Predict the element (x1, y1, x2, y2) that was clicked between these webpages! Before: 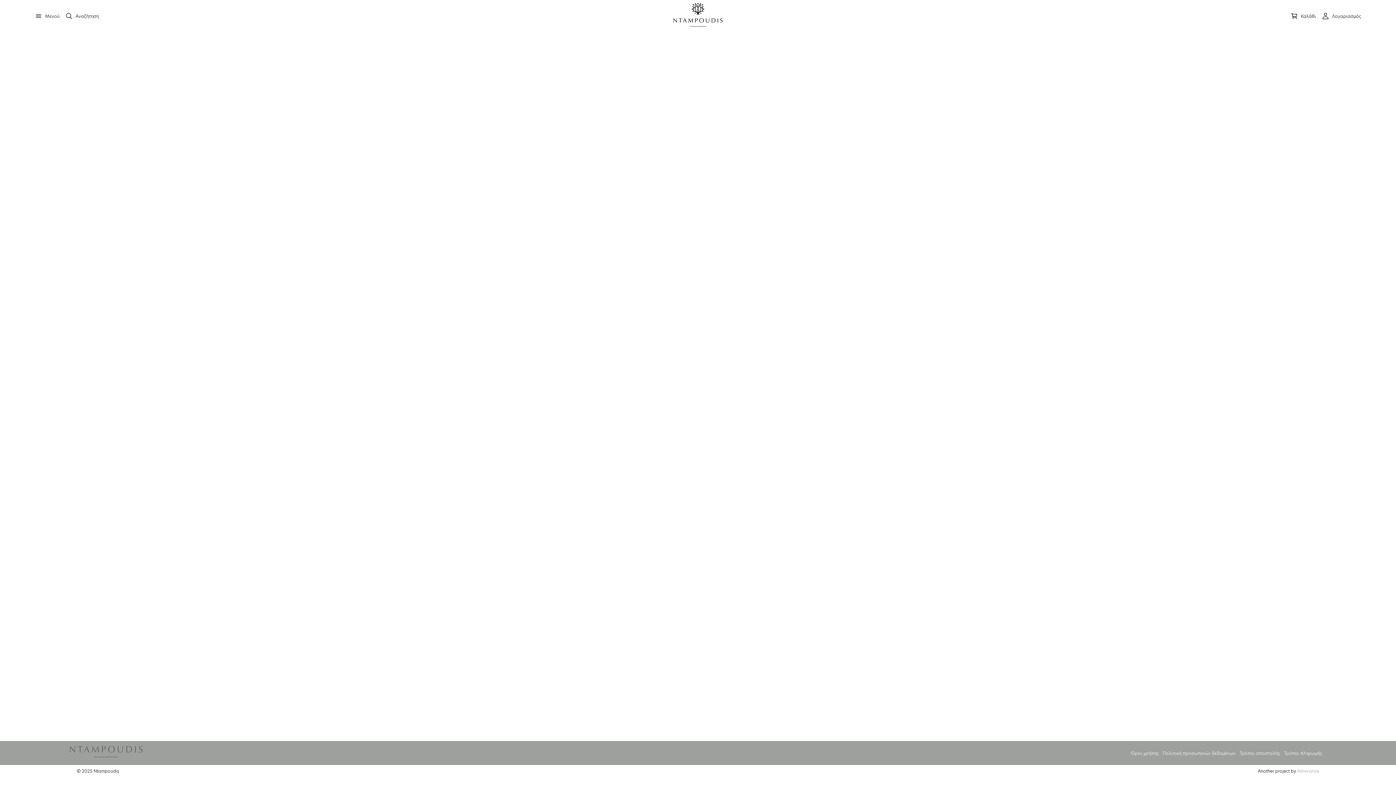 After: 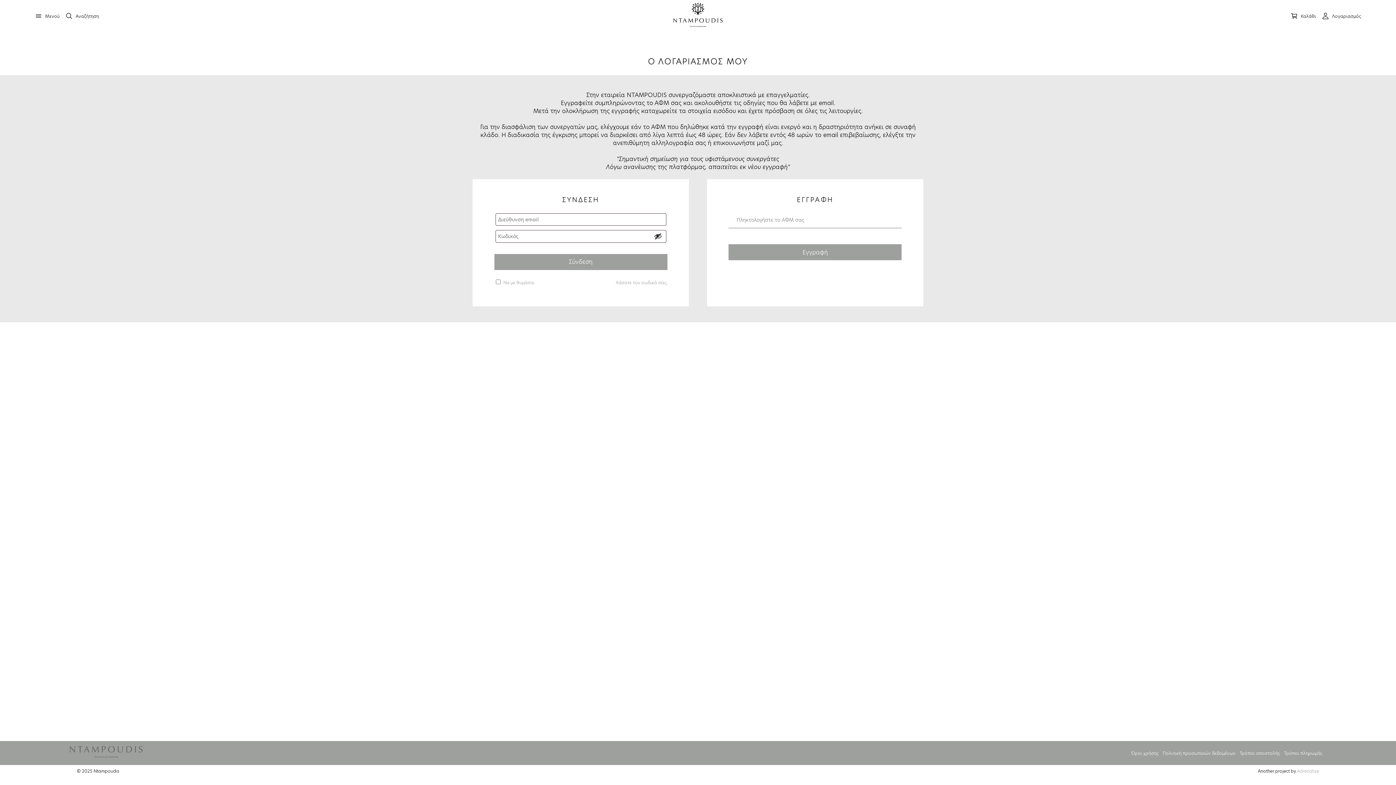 Action: label: Λογαριασμός bbox: (1322, 12, 1361, 19)